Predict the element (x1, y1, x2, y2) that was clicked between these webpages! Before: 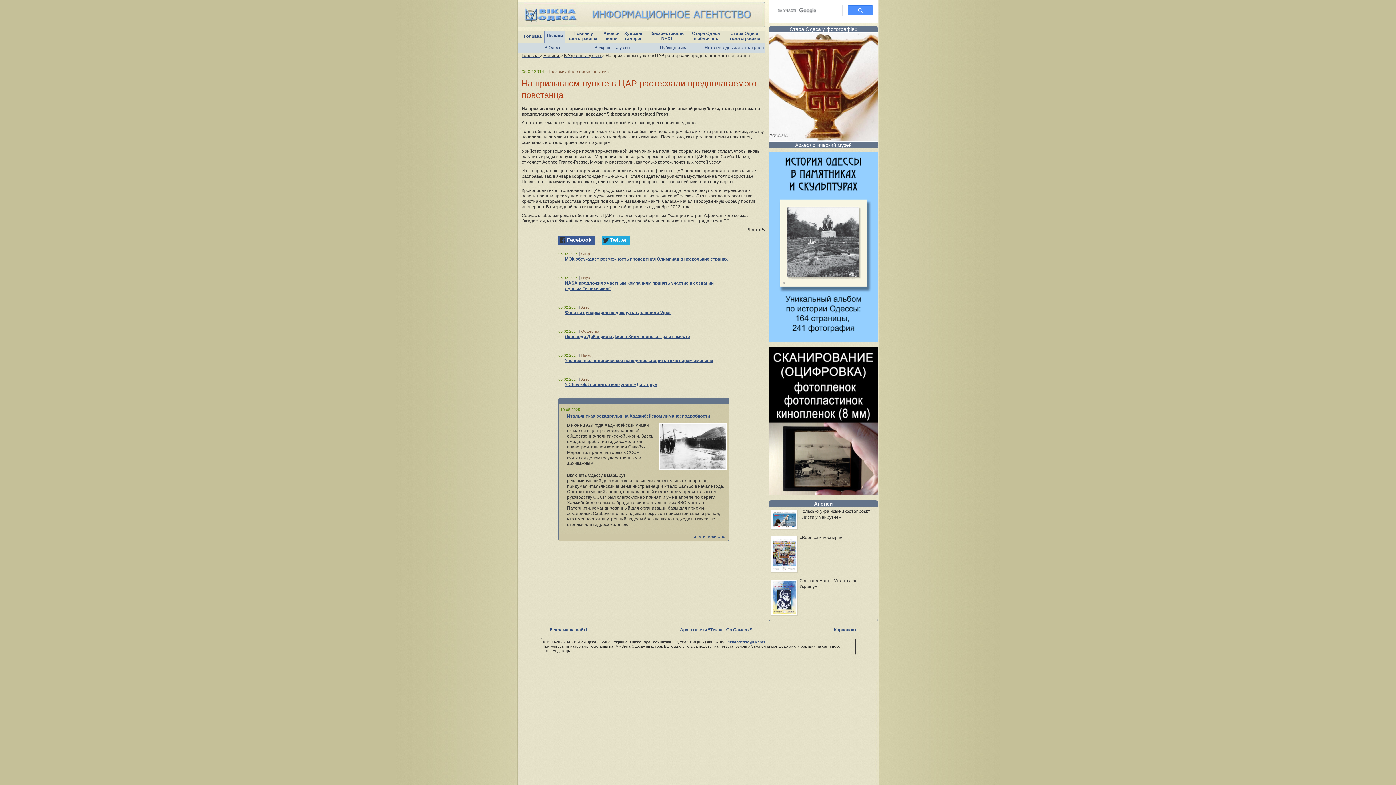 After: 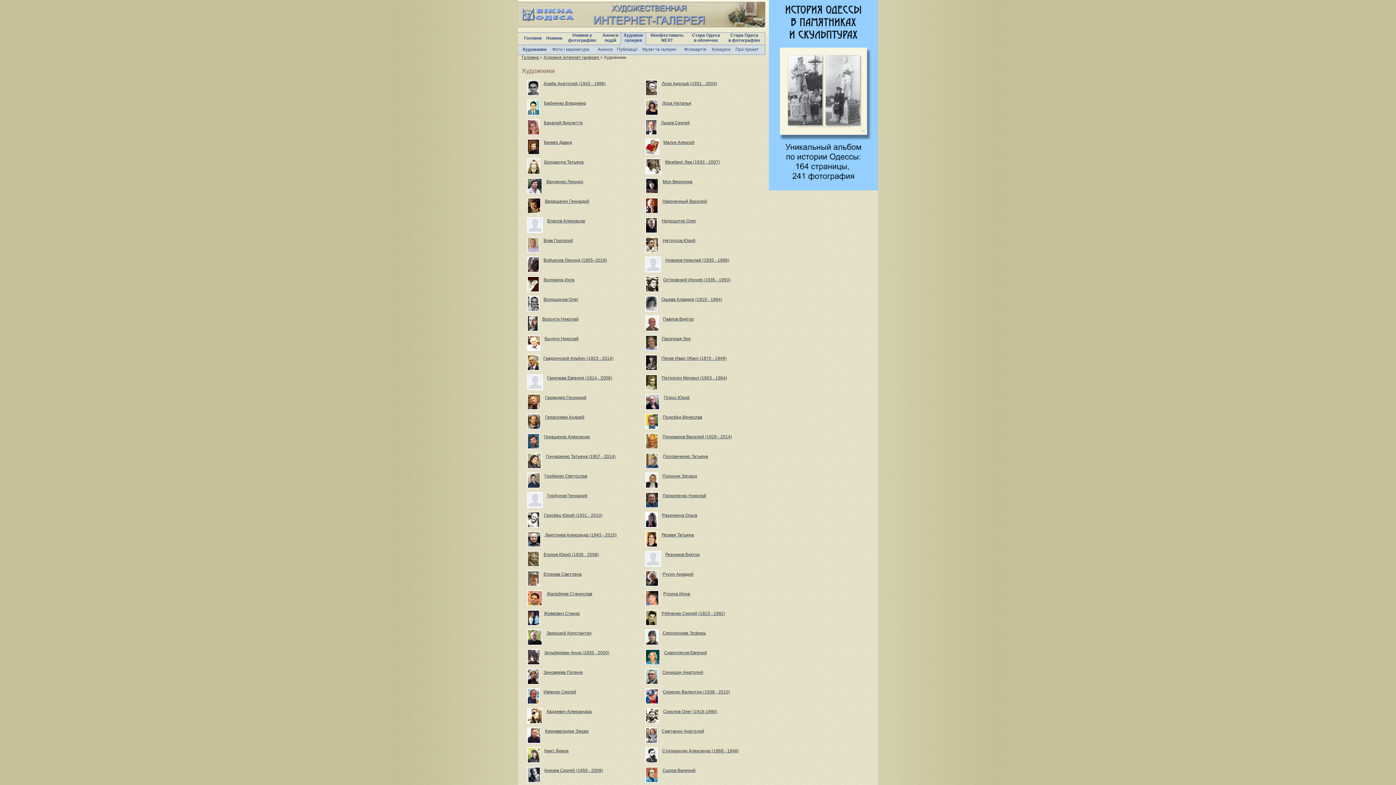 Action: bbox: (624, 30, 643, 42) label: Художня
галерея